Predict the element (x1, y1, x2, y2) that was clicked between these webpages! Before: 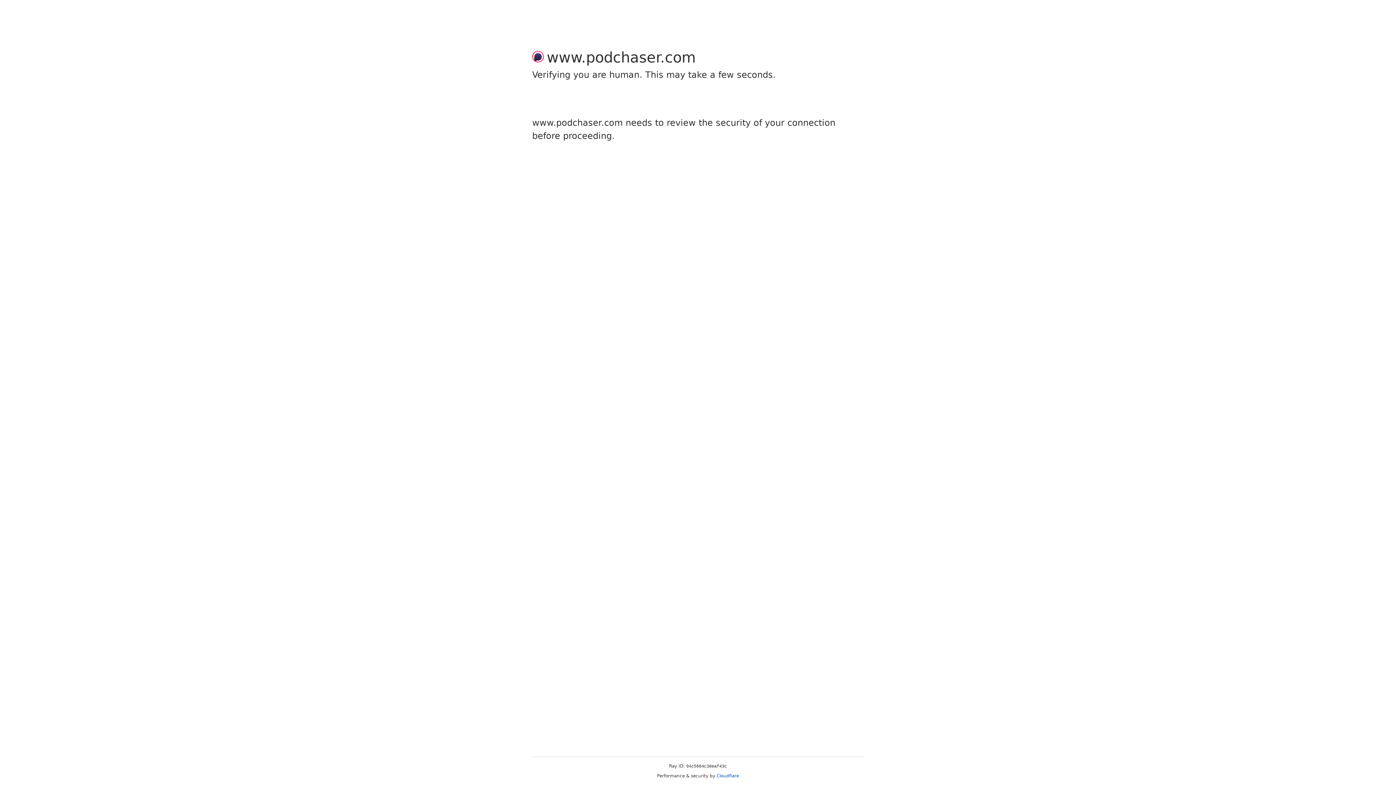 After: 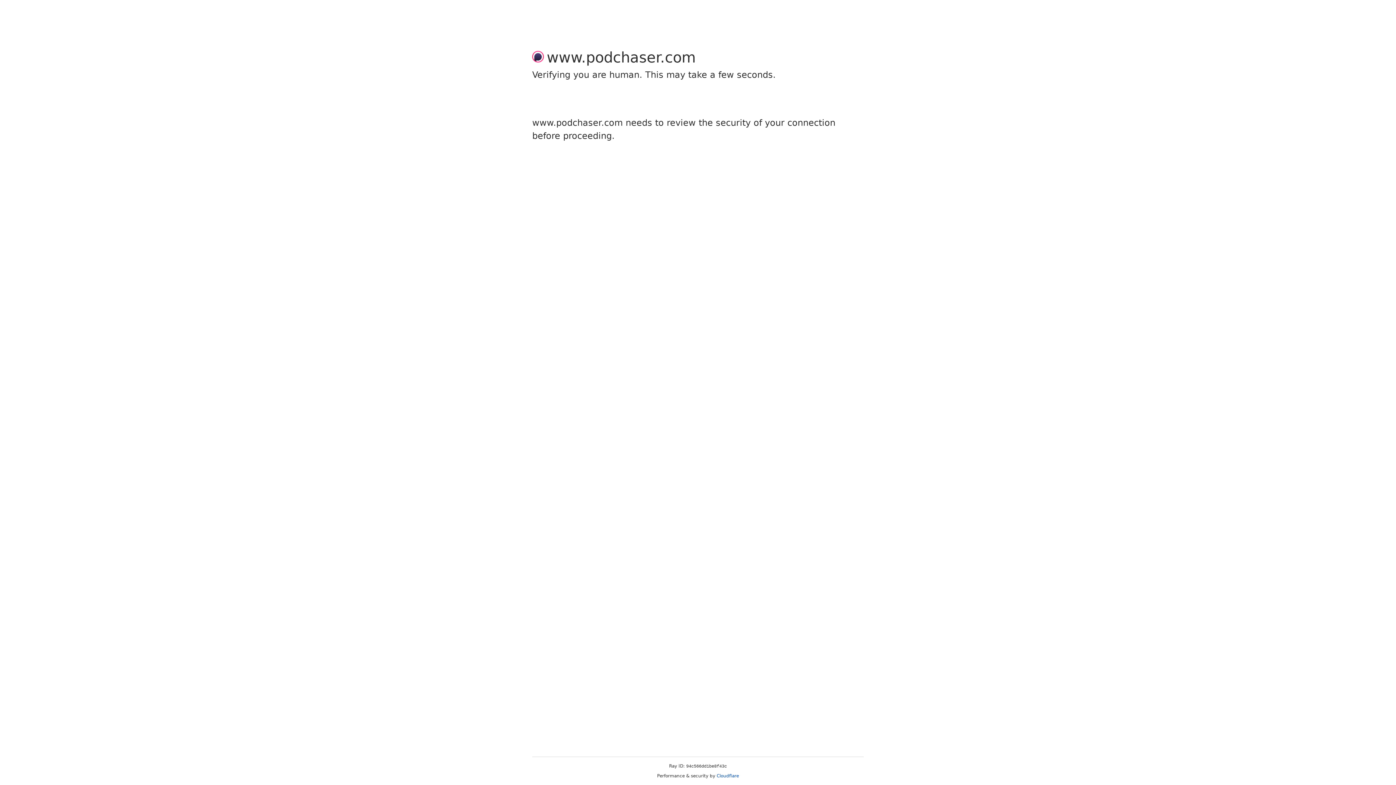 Action: bbox: (716, 773, 739, 778) label: Cloudflare